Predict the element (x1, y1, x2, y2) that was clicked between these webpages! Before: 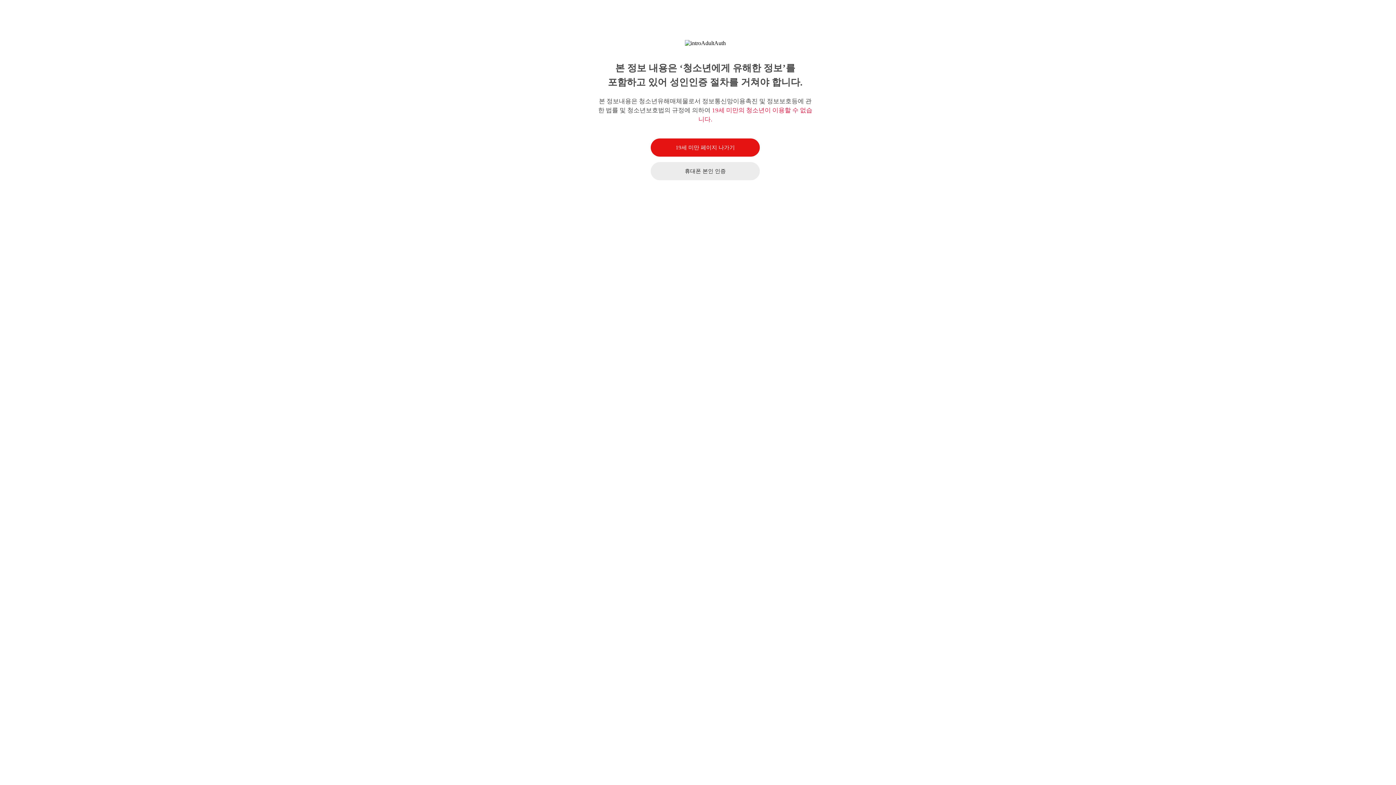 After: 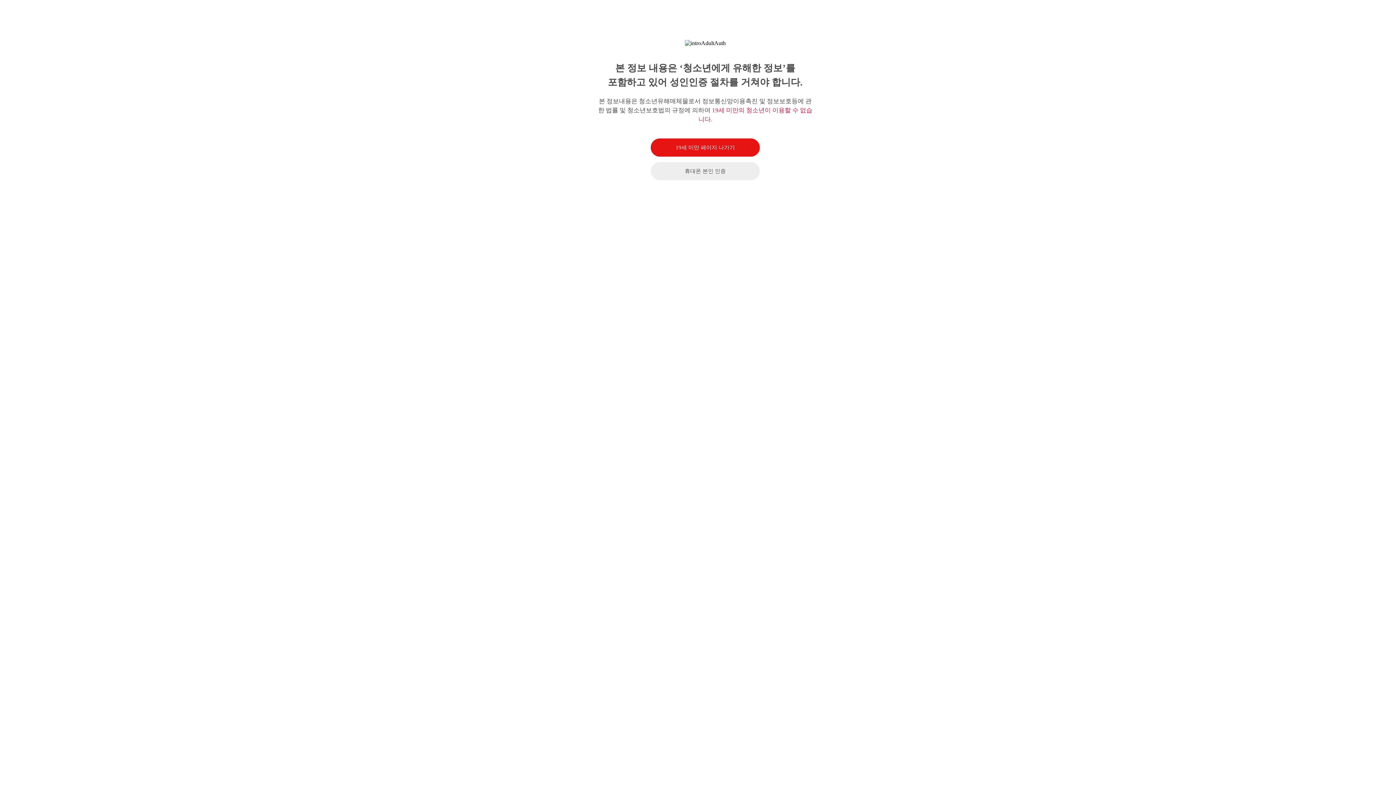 Action: label: 휴대폰 본인 인증 bbox: (650, 162, 760, 180)